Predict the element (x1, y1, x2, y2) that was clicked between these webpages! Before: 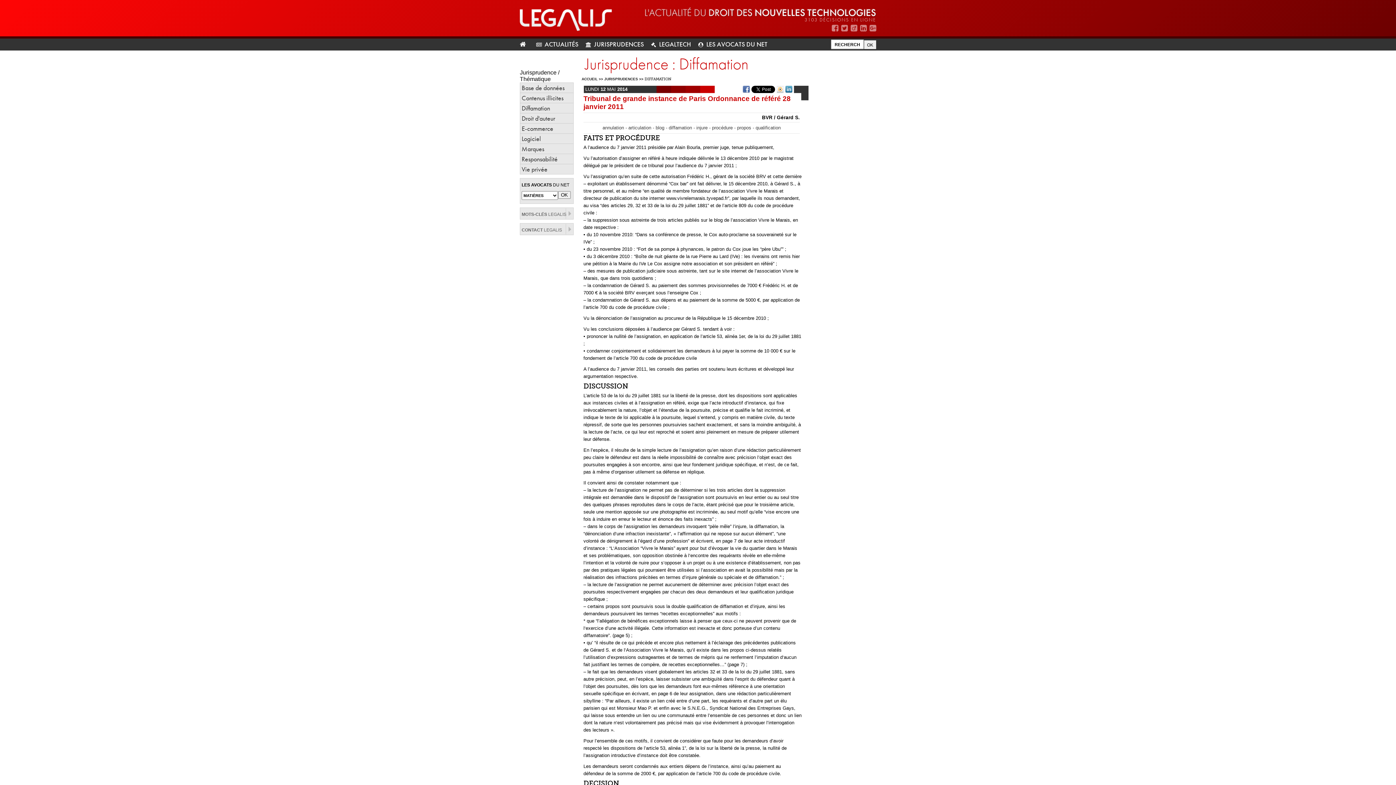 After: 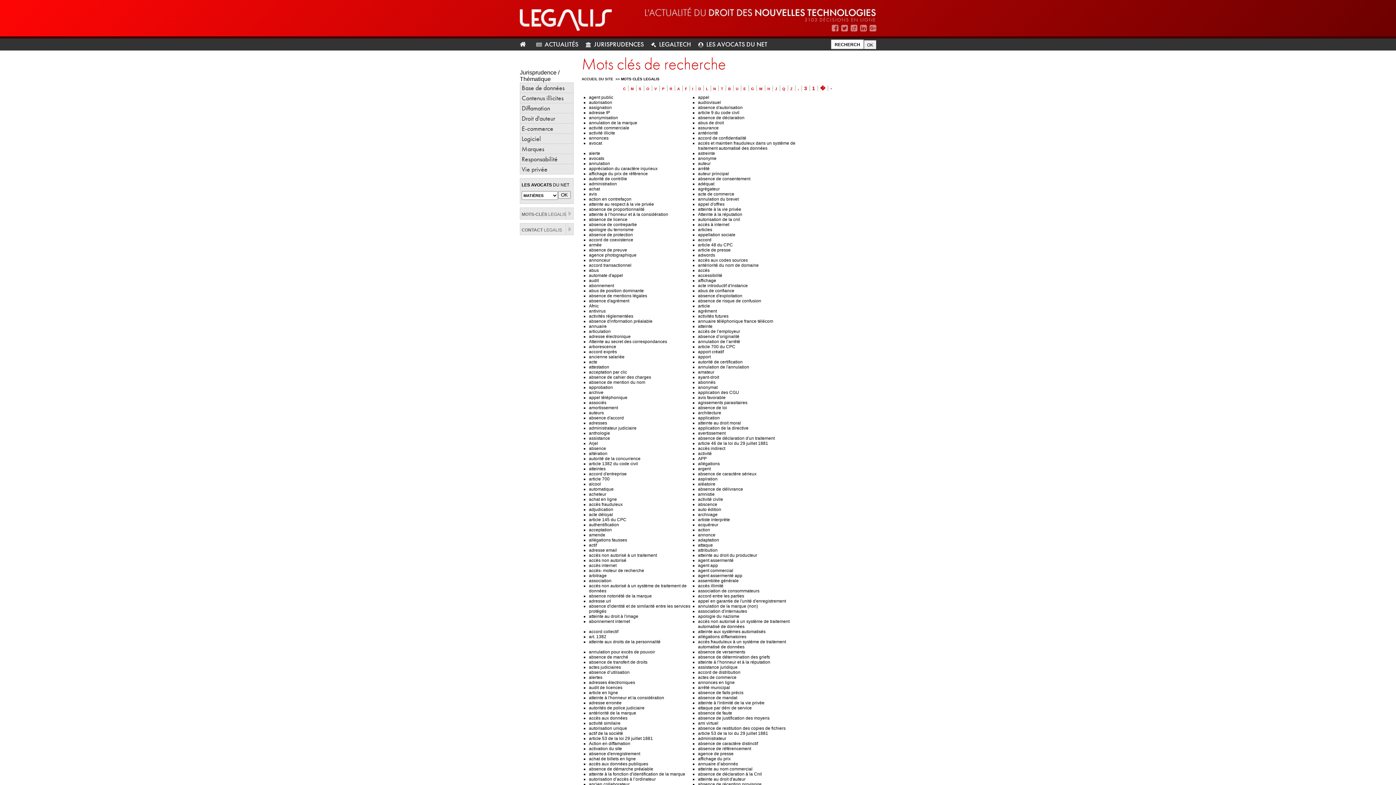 Action: label: MOTS-CLÉS LEGALIS bbox: (521, 208, 575, 220)